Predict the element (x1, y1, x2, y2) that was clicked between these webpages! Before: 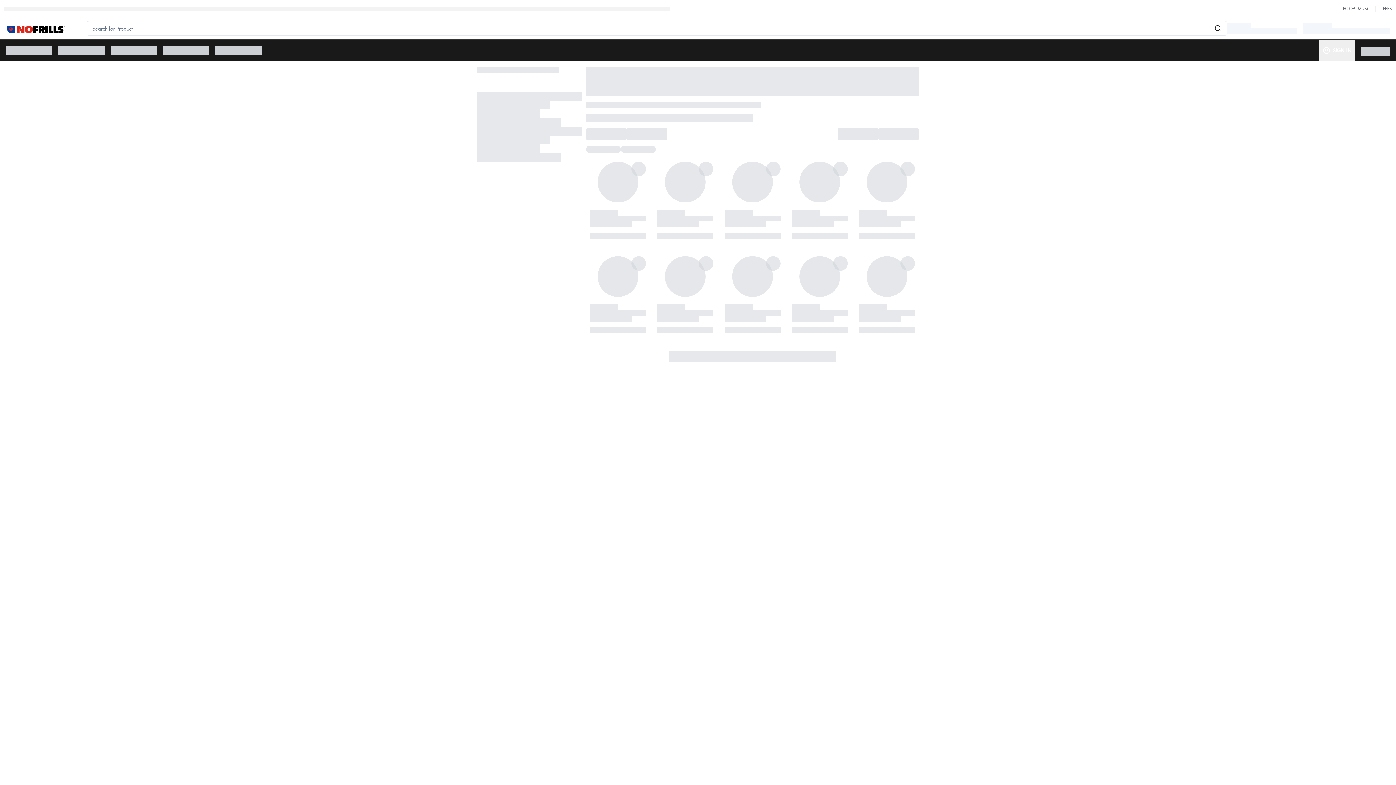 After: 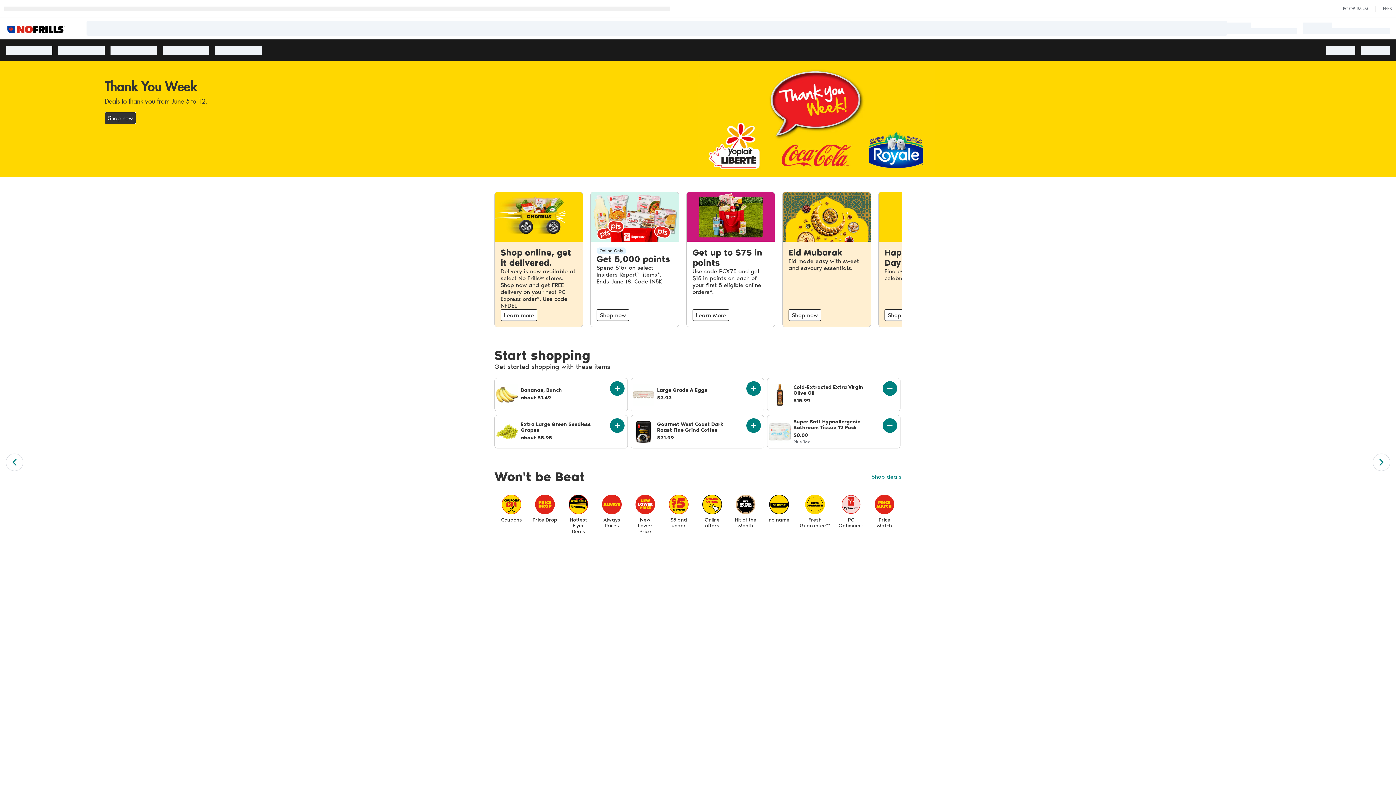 Action: bbox: (0, 17, 72, 39)